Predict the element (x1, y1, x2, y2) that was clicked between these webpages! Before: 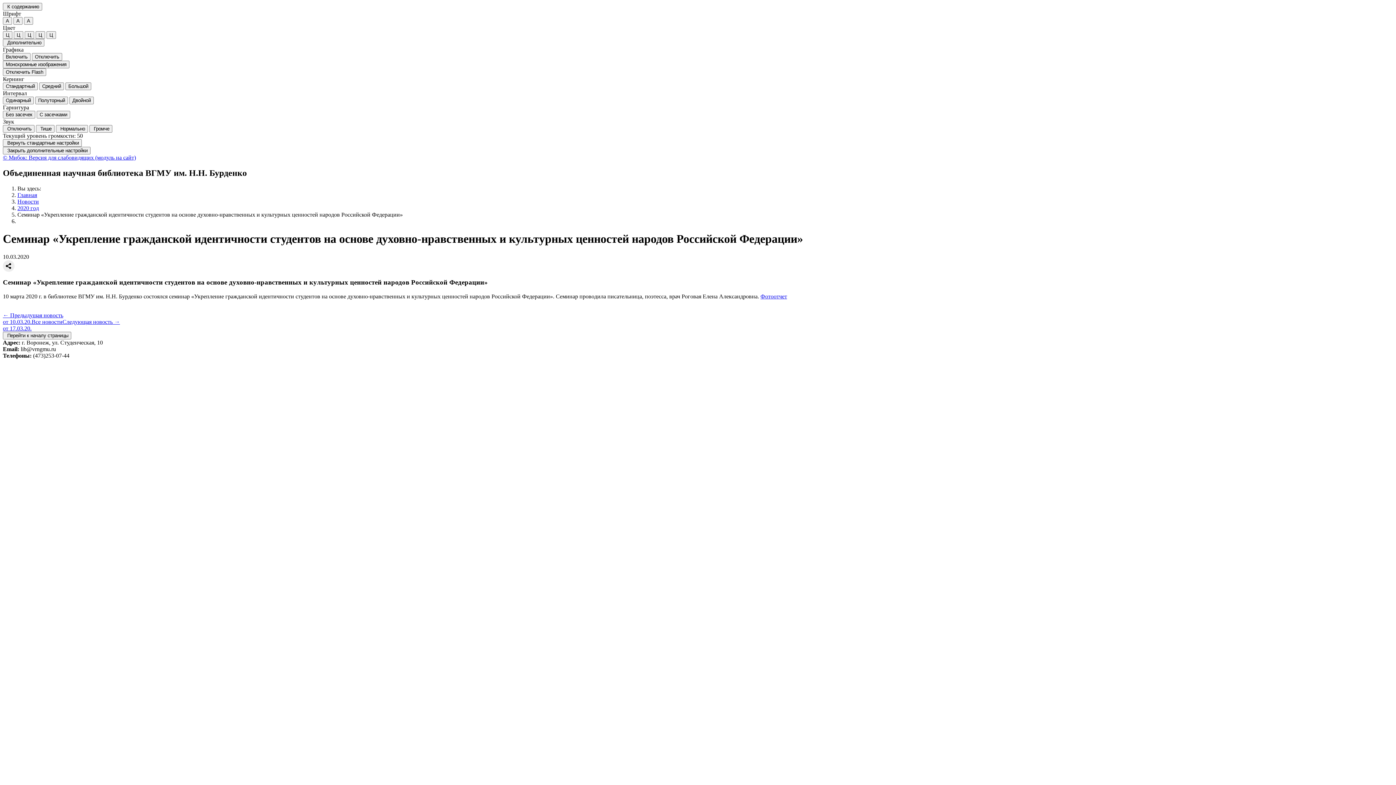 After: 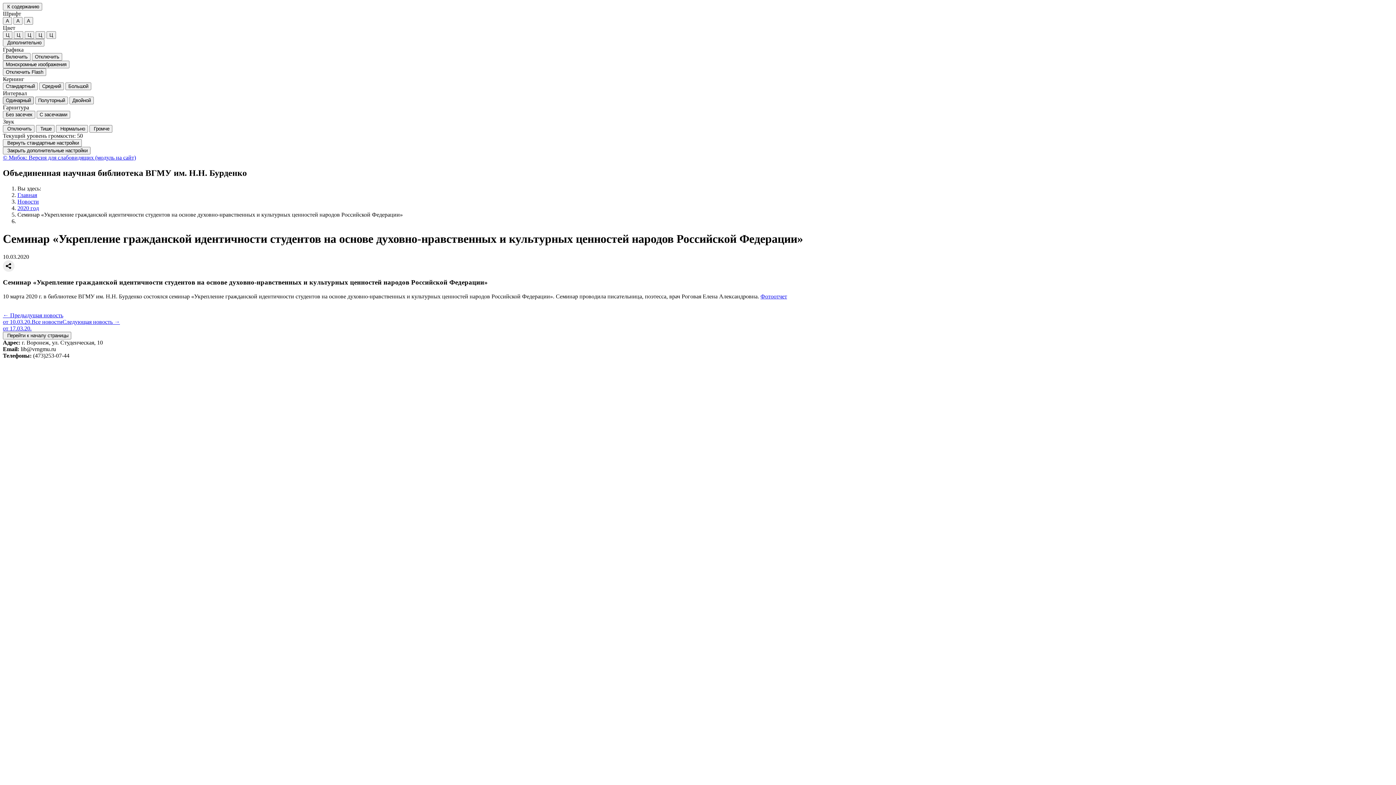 Action: label: Одинарный bbox: (2, 96, 33, 104)